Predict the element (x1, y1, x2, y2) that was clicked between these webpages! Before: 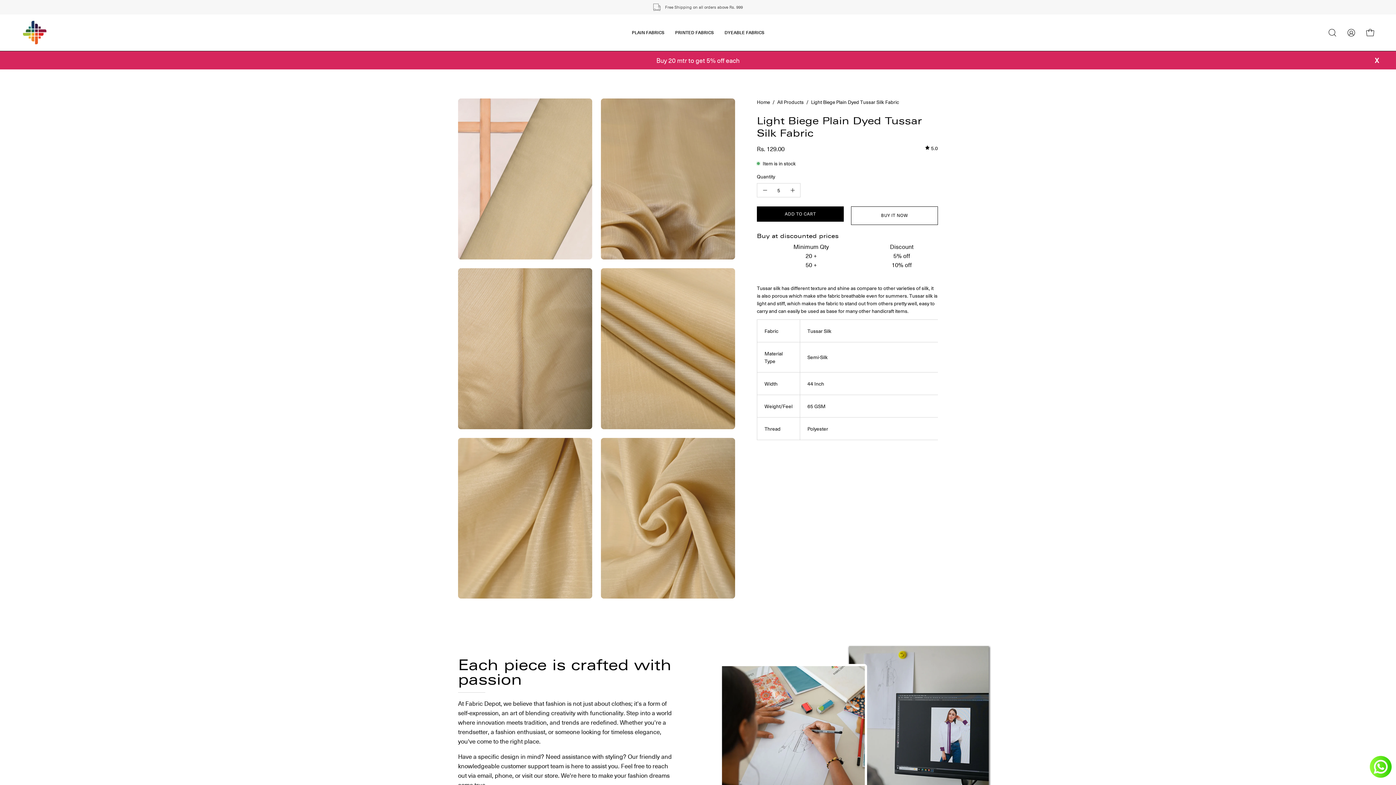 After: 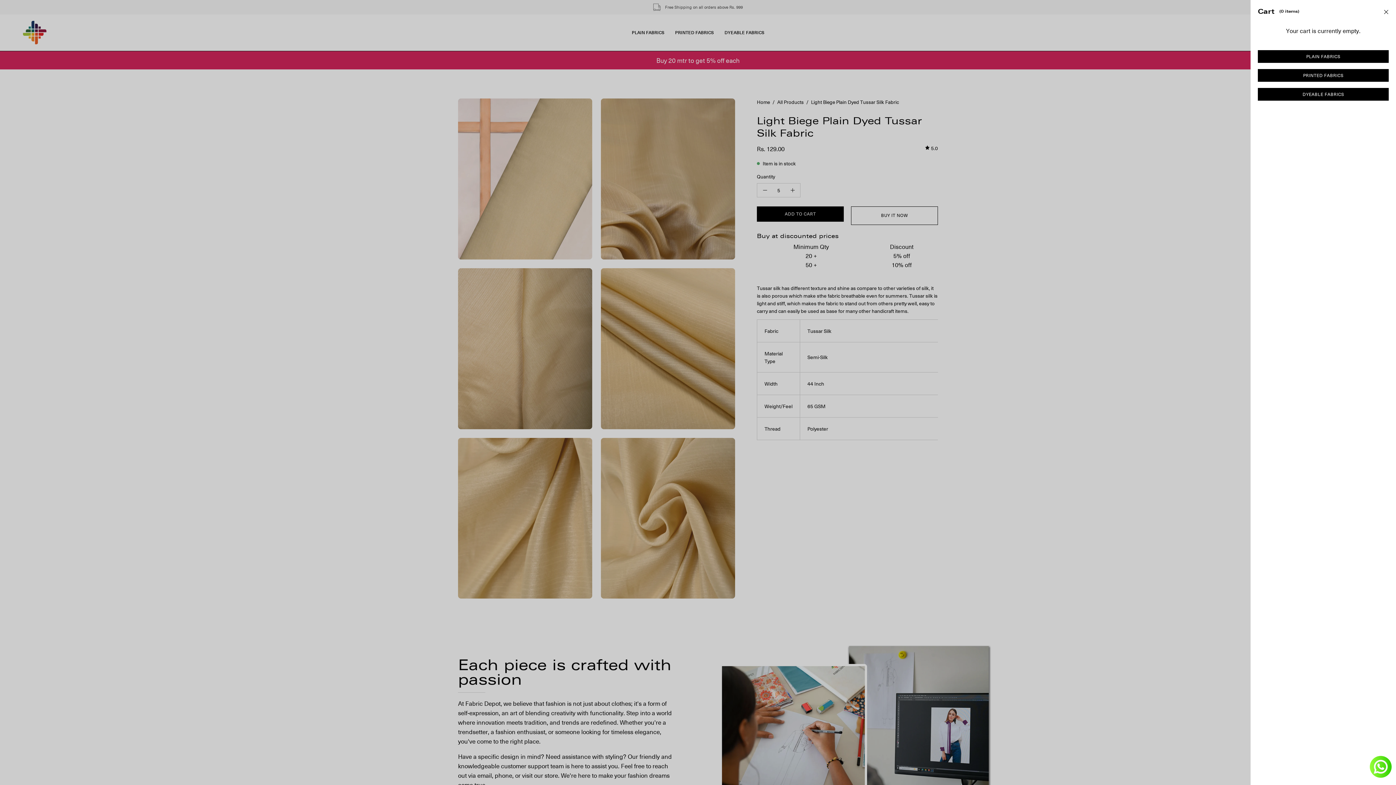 Action: bbox: (1362, 25, 1378, 40) label: Open cart